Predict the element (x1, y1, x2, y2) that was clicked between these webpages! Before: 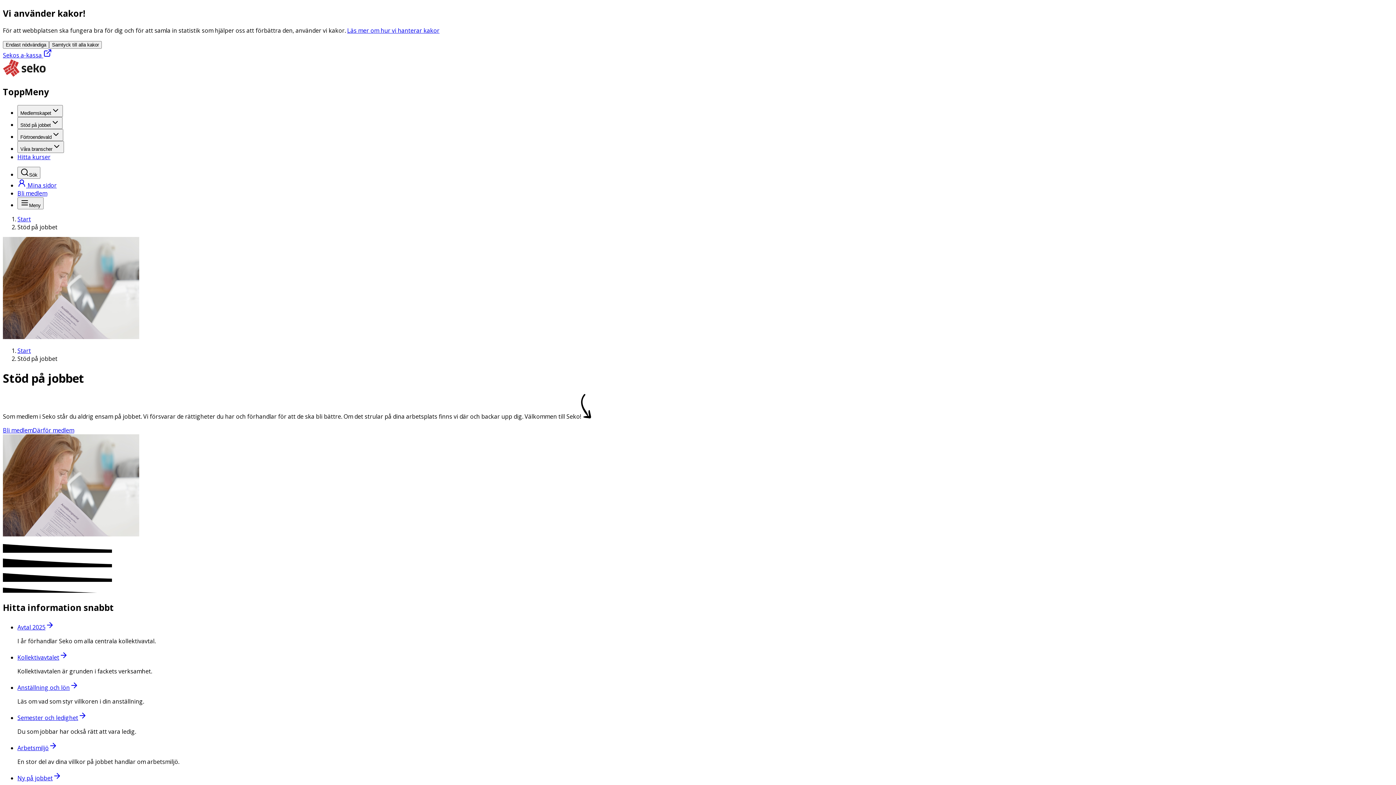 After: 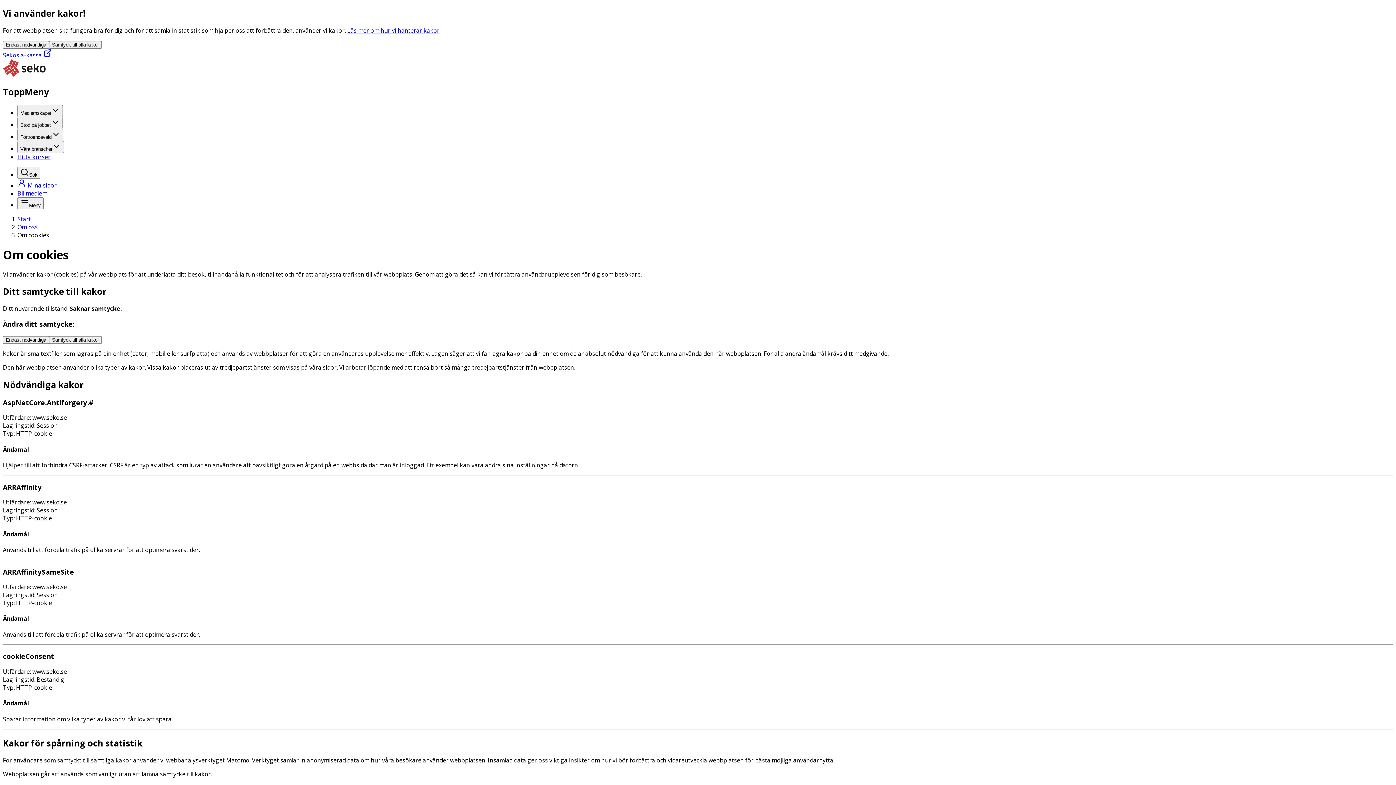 Action: label: Läs mer om hur vi hanterar kakor bbox: (347, 26, 439, 34)